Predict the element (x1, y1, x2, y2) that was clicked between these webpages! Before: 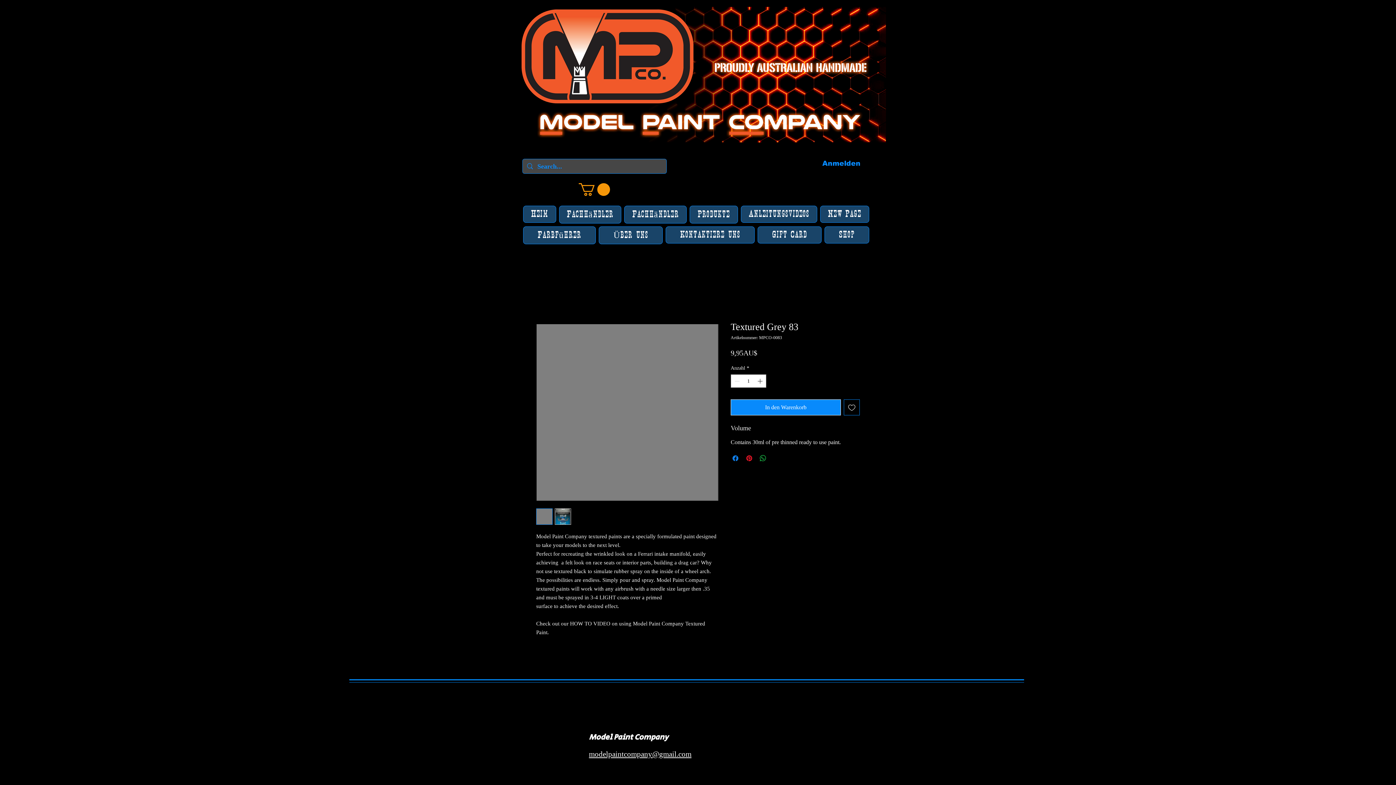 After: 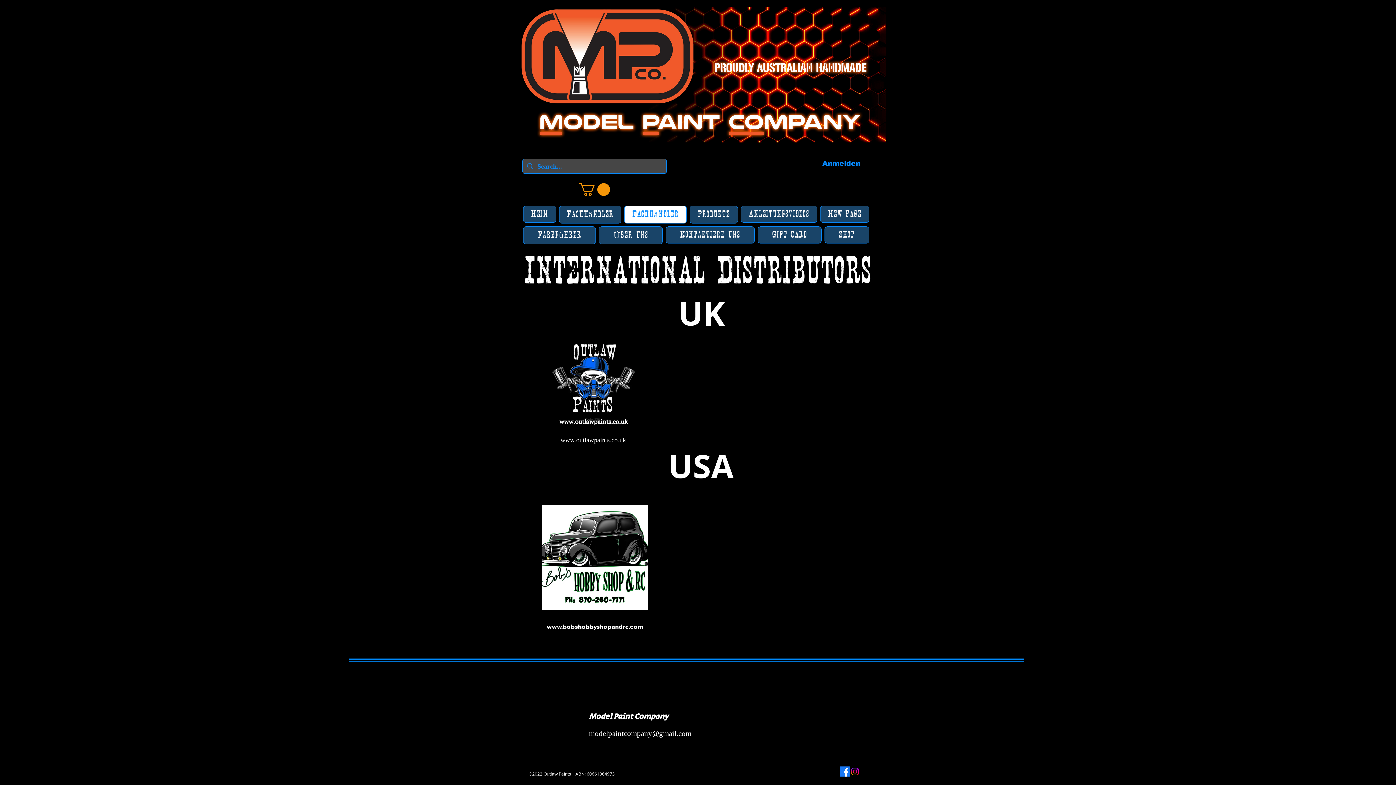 Action: label: Fachhändler bbox: (624, 205, 687, 223)